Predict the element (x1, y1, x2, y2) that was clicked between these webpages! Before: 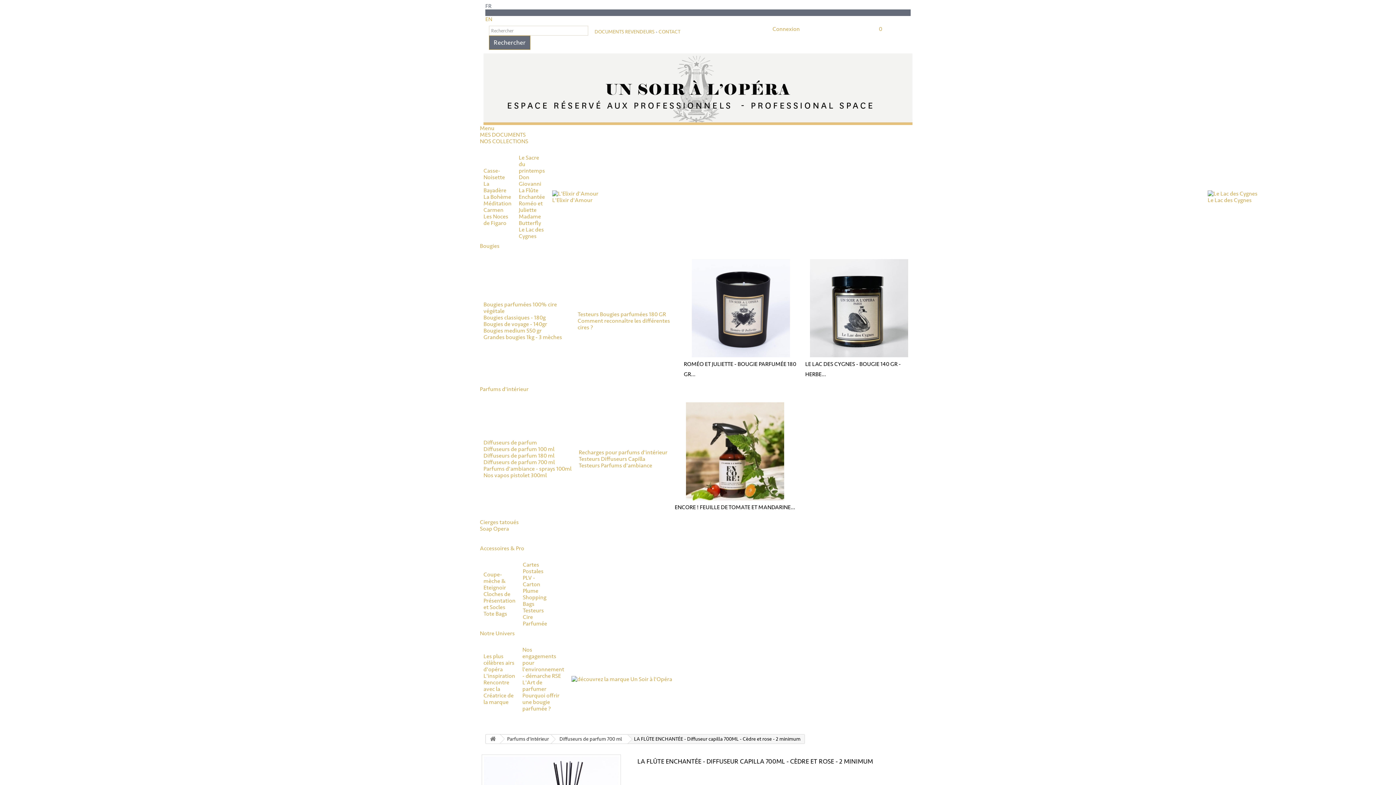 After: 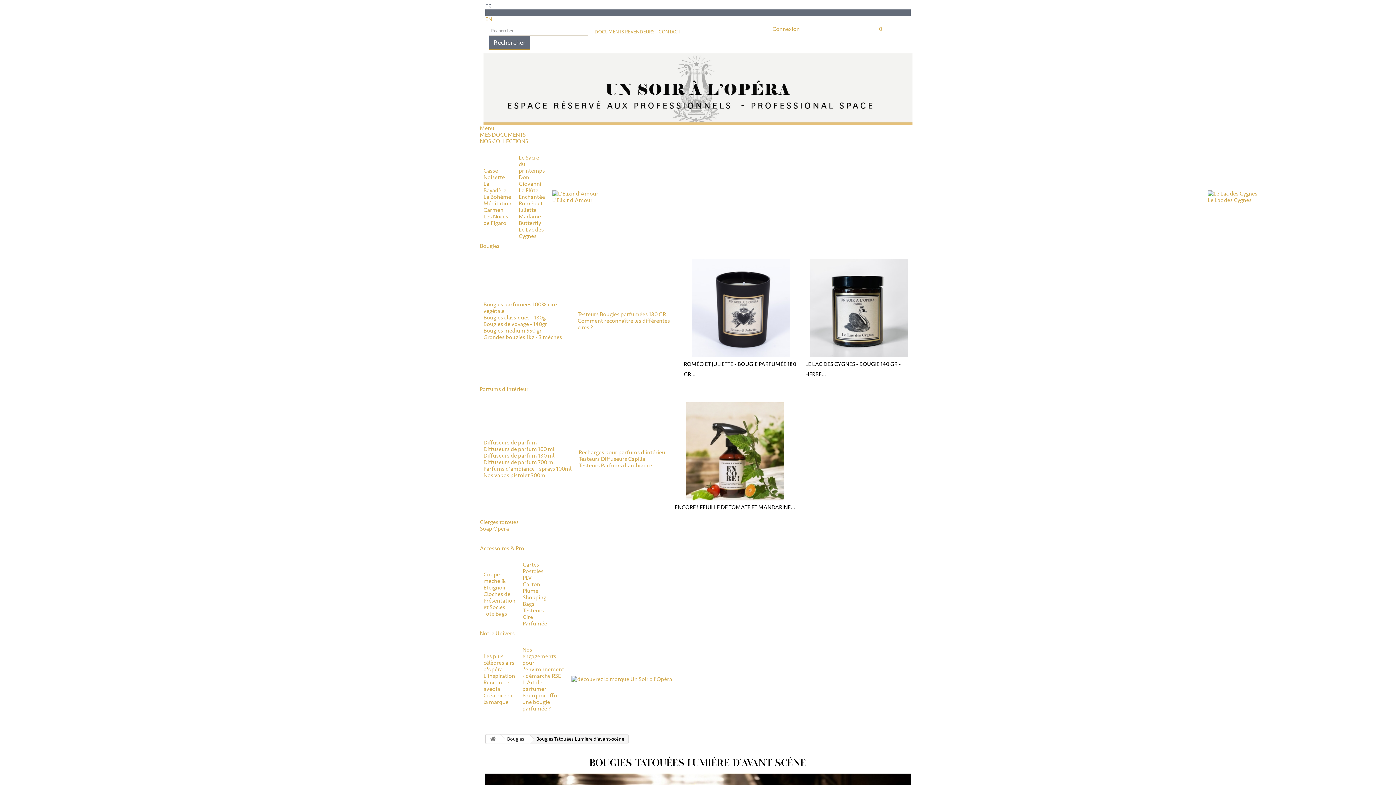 Action: label: Cierges tatoués bbox: (480, 518, 518, 525)